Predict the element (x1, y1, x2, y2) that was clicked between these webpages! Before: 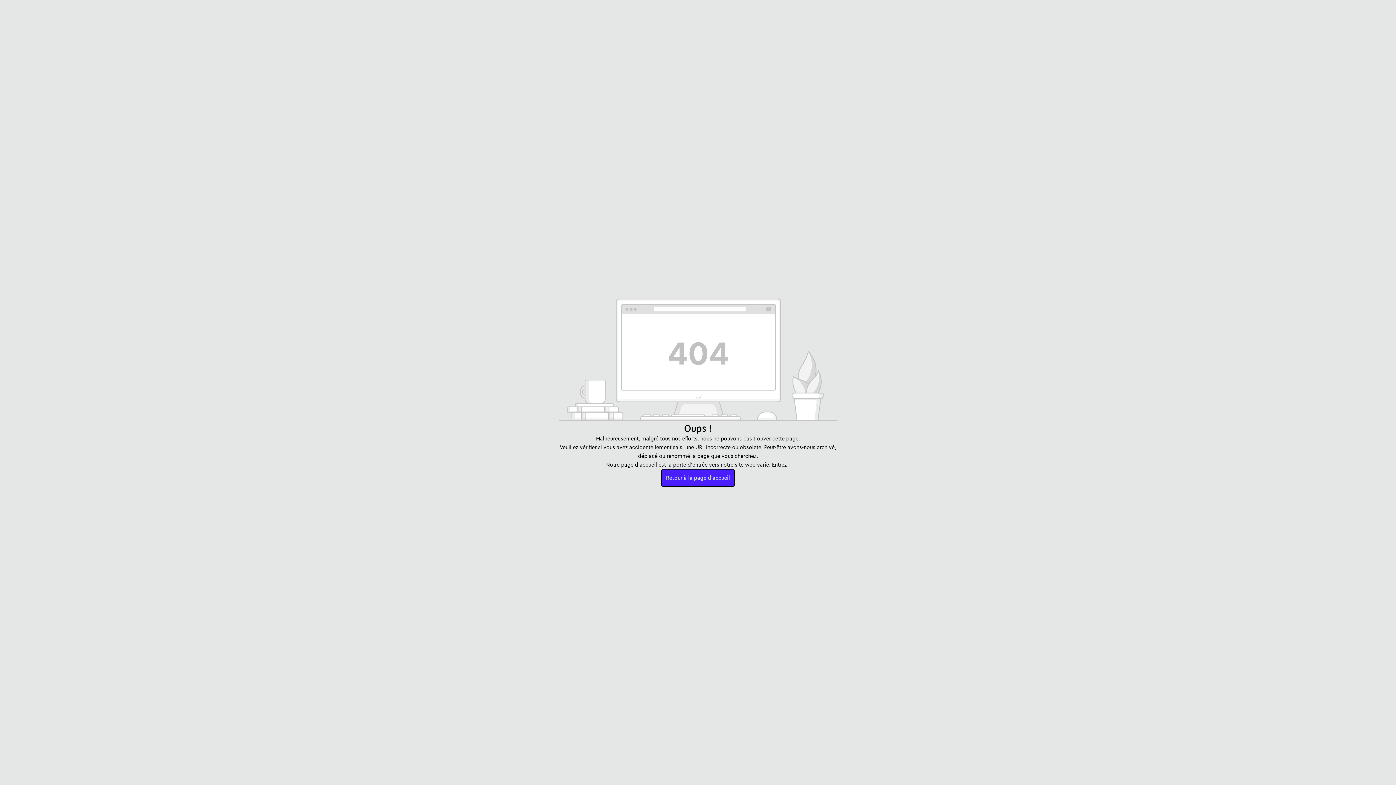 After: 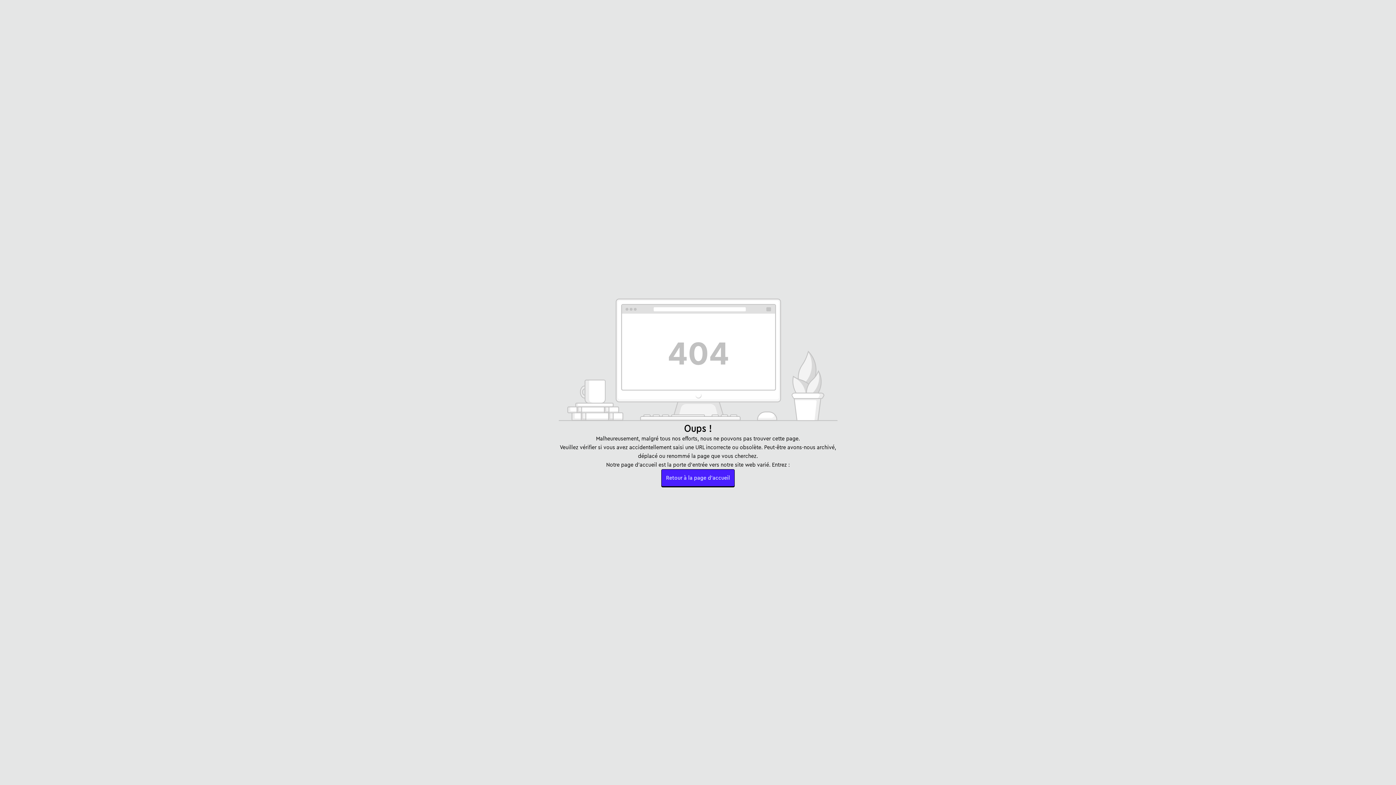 Action: label: Retour à la page d'accueil bbox: (661, 469, 734, 486)